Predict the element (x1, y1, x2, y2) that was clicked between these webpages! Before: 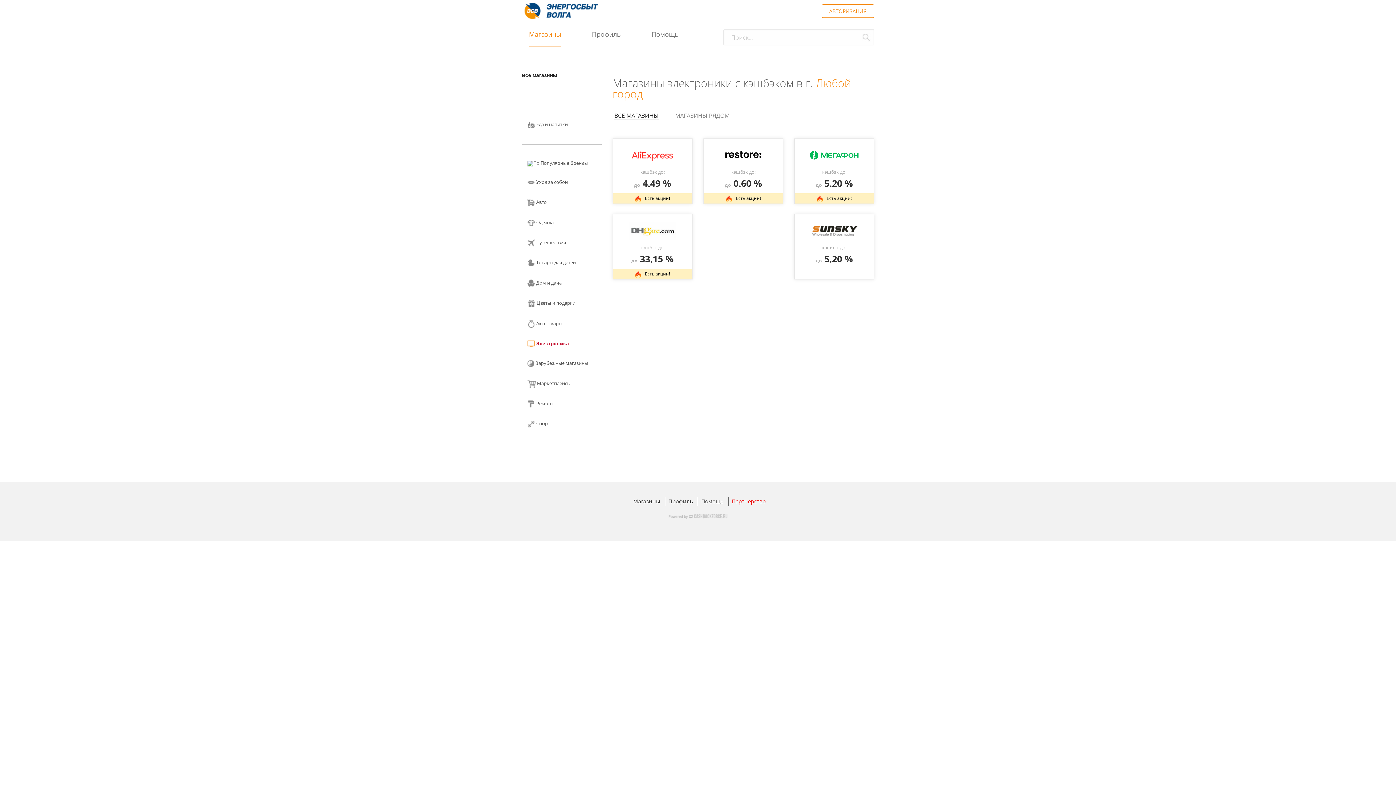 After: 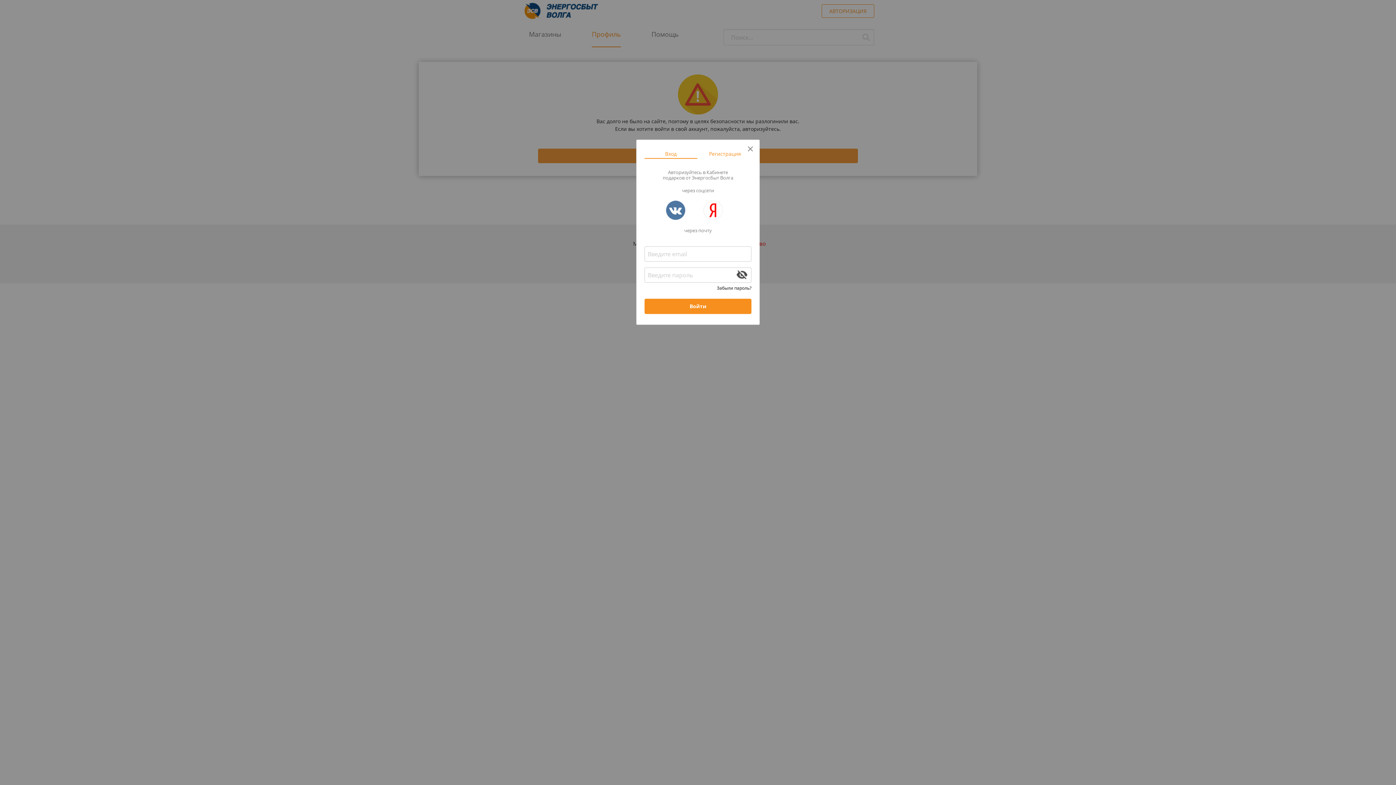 Action: bbox: (668, 497, 697, 504) label: Профиль